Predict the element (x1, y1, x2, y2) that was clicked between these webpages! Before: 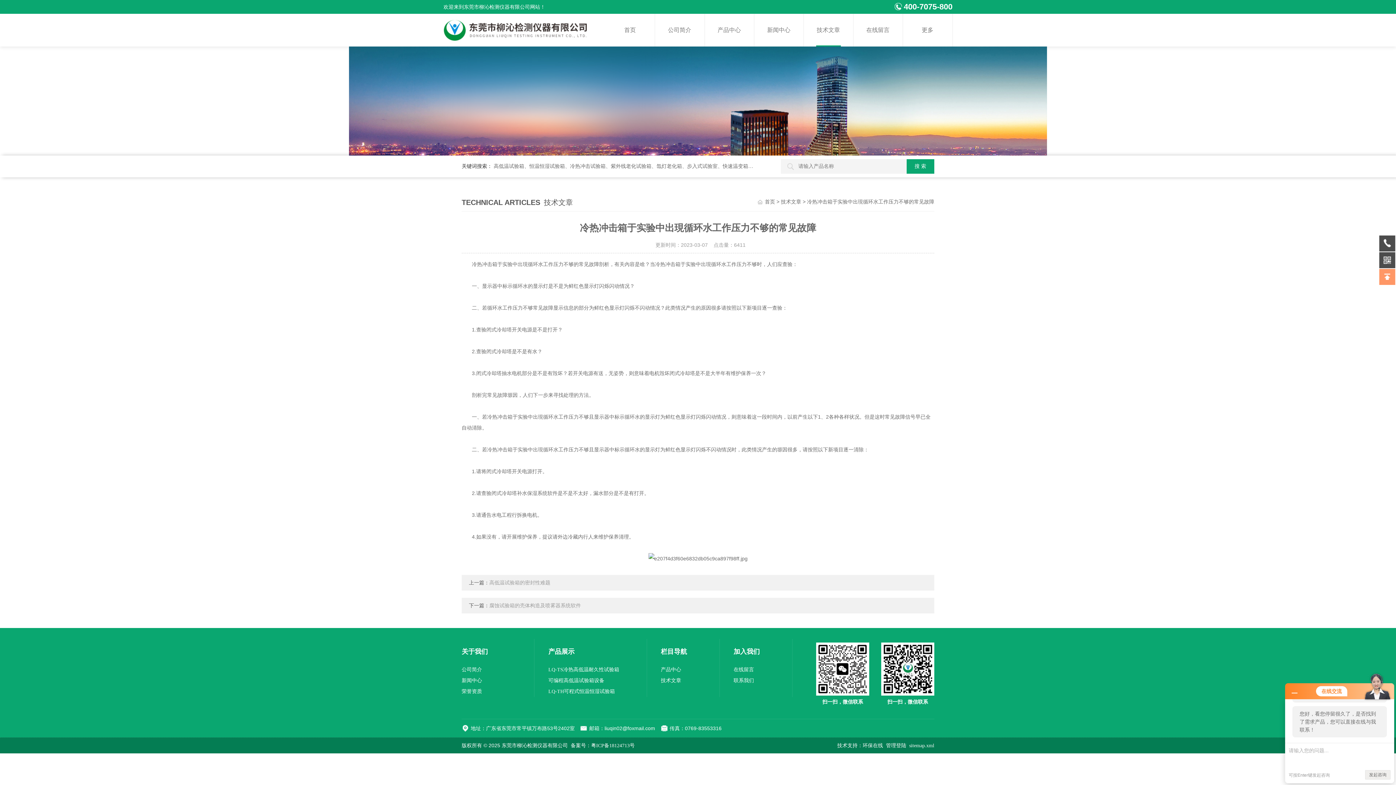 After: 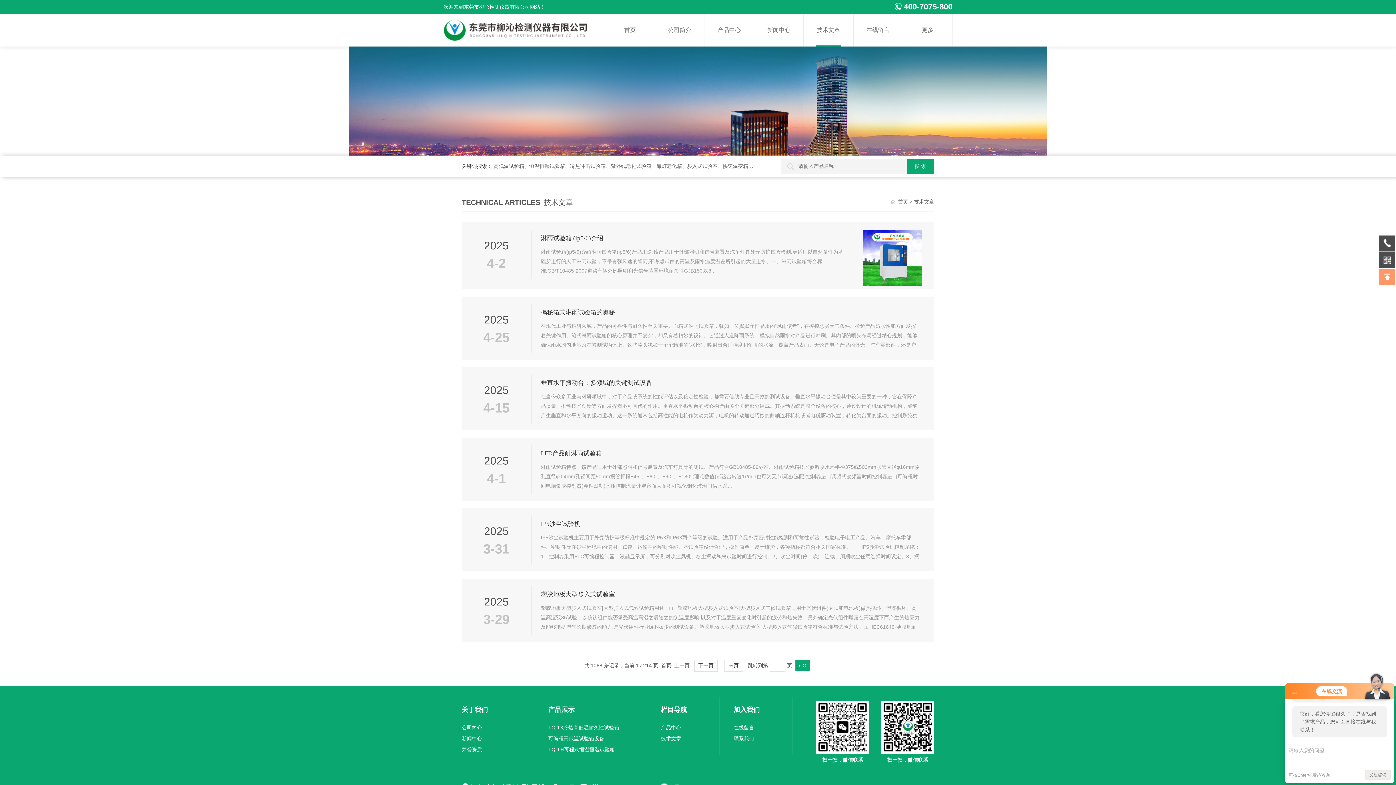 Action: label: 技术文章 bbox: (781, 199, 801, 204)